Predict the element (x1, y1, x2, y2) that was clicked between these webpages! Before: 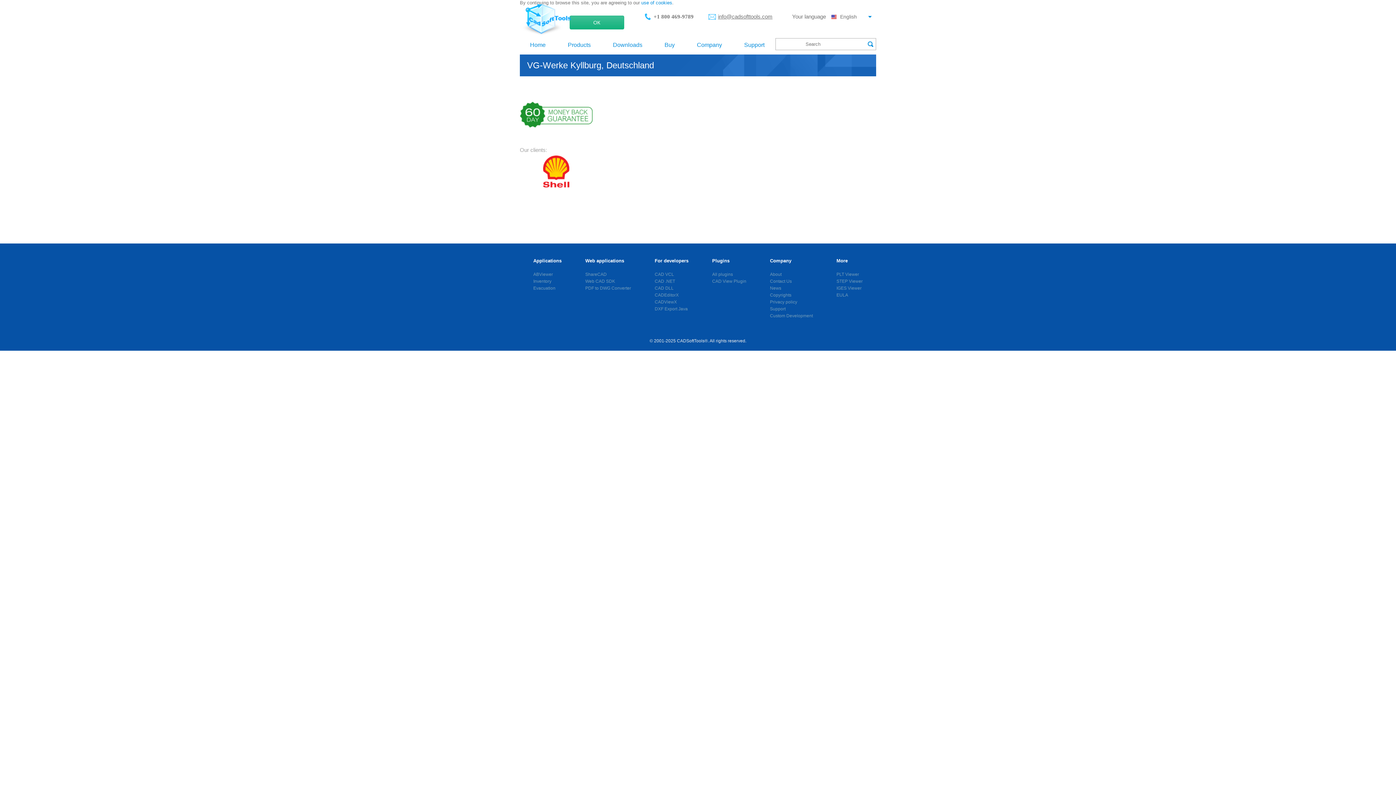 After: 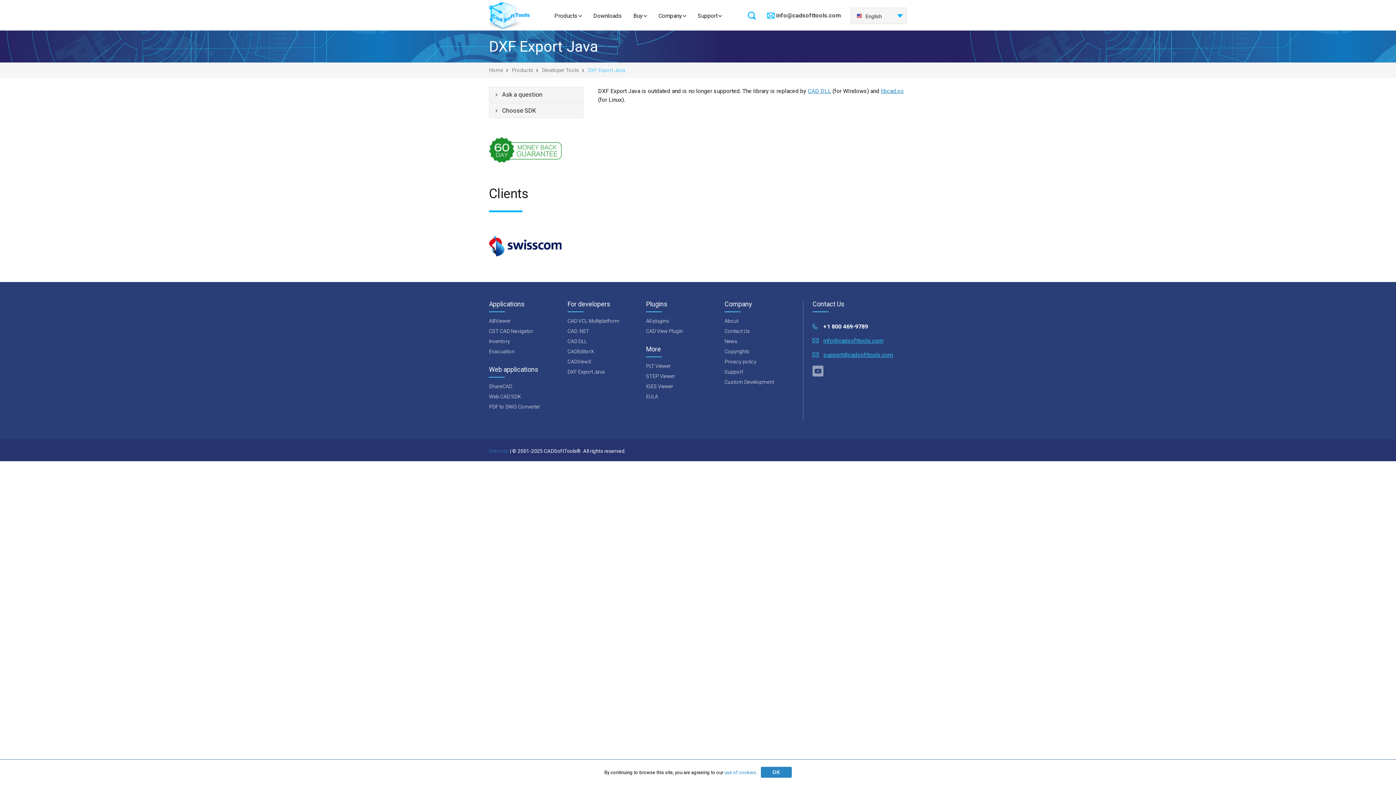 Action: label: DXF Export Java bbox: (654, 306, 688, 311)